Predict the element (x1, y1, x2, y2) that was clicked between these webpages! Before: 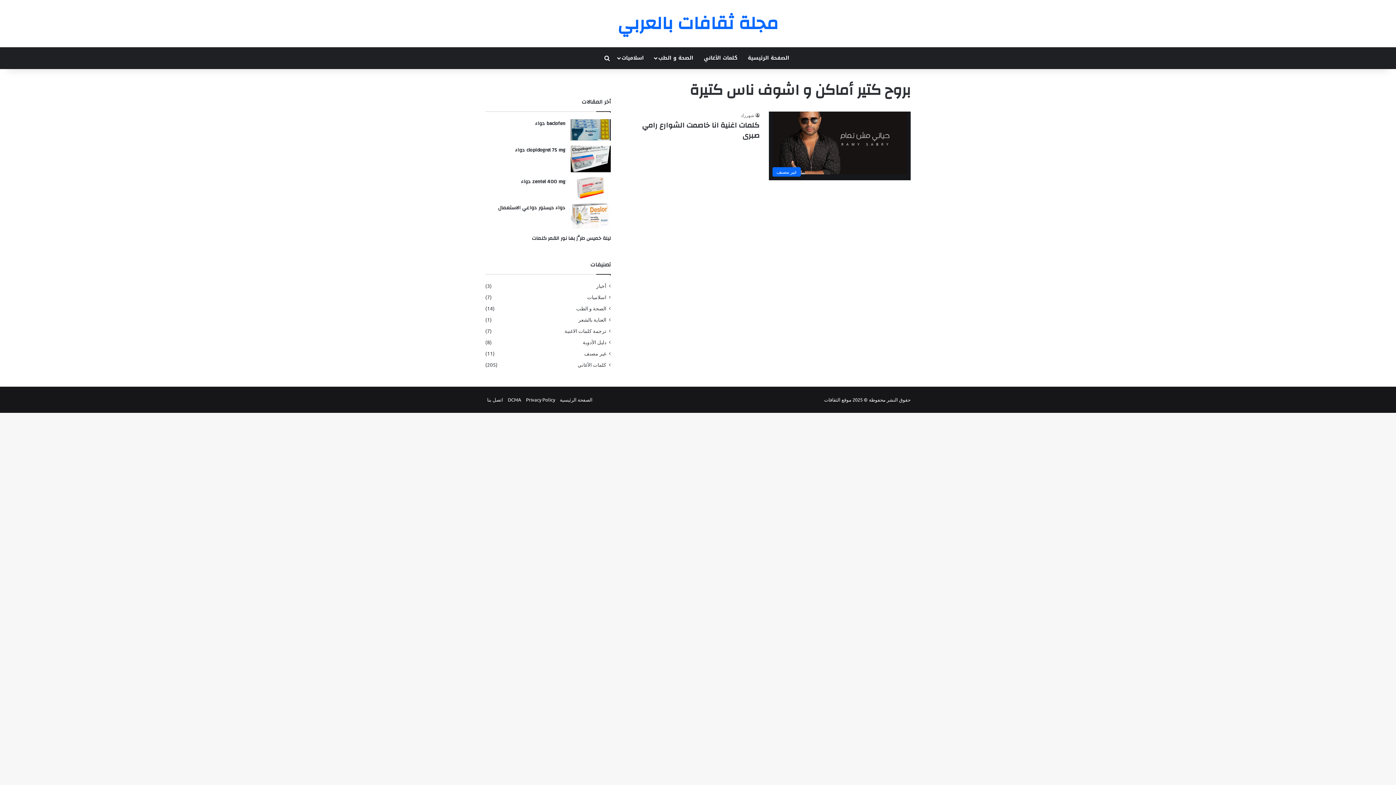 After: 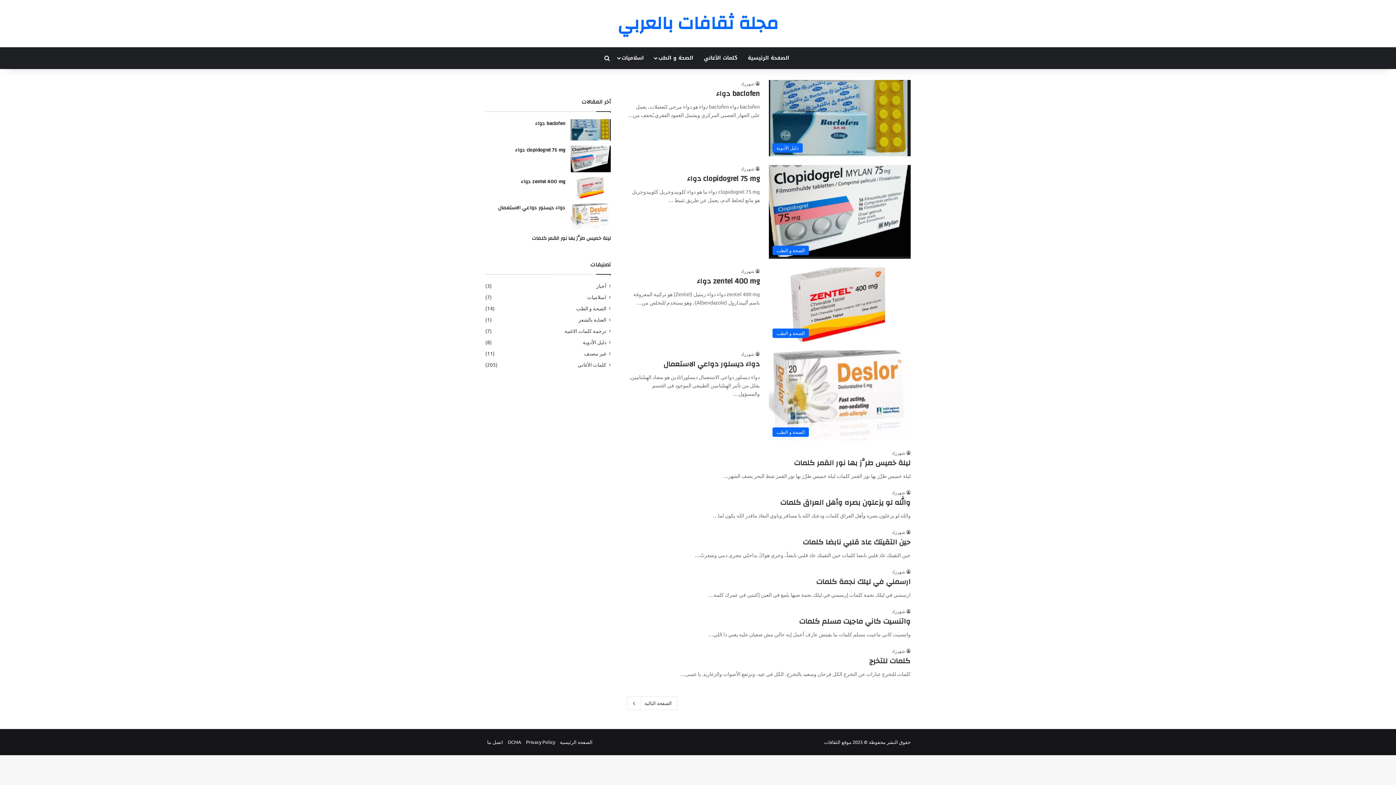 Action: label: مجلة ثقافات بالعربي bbox: (617, 14, 778, 32)